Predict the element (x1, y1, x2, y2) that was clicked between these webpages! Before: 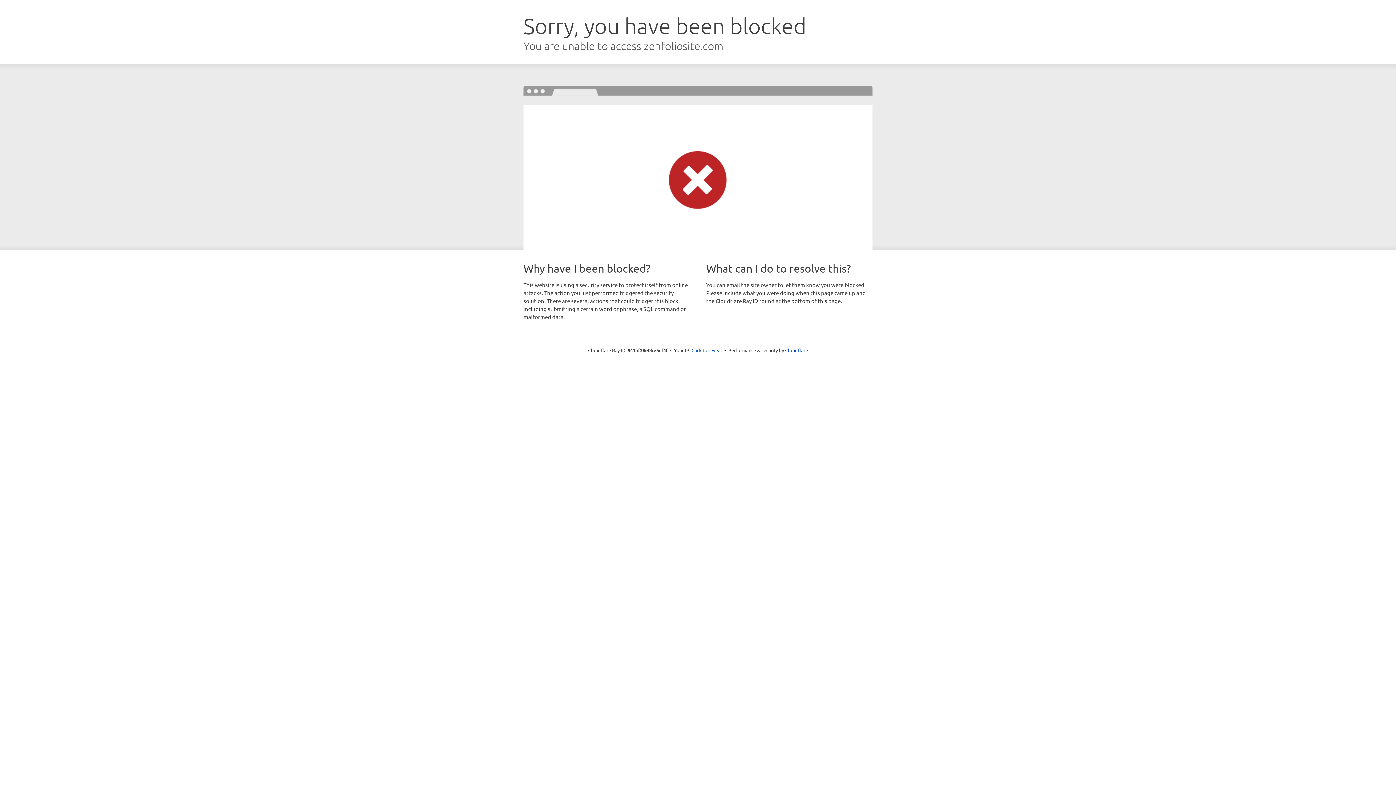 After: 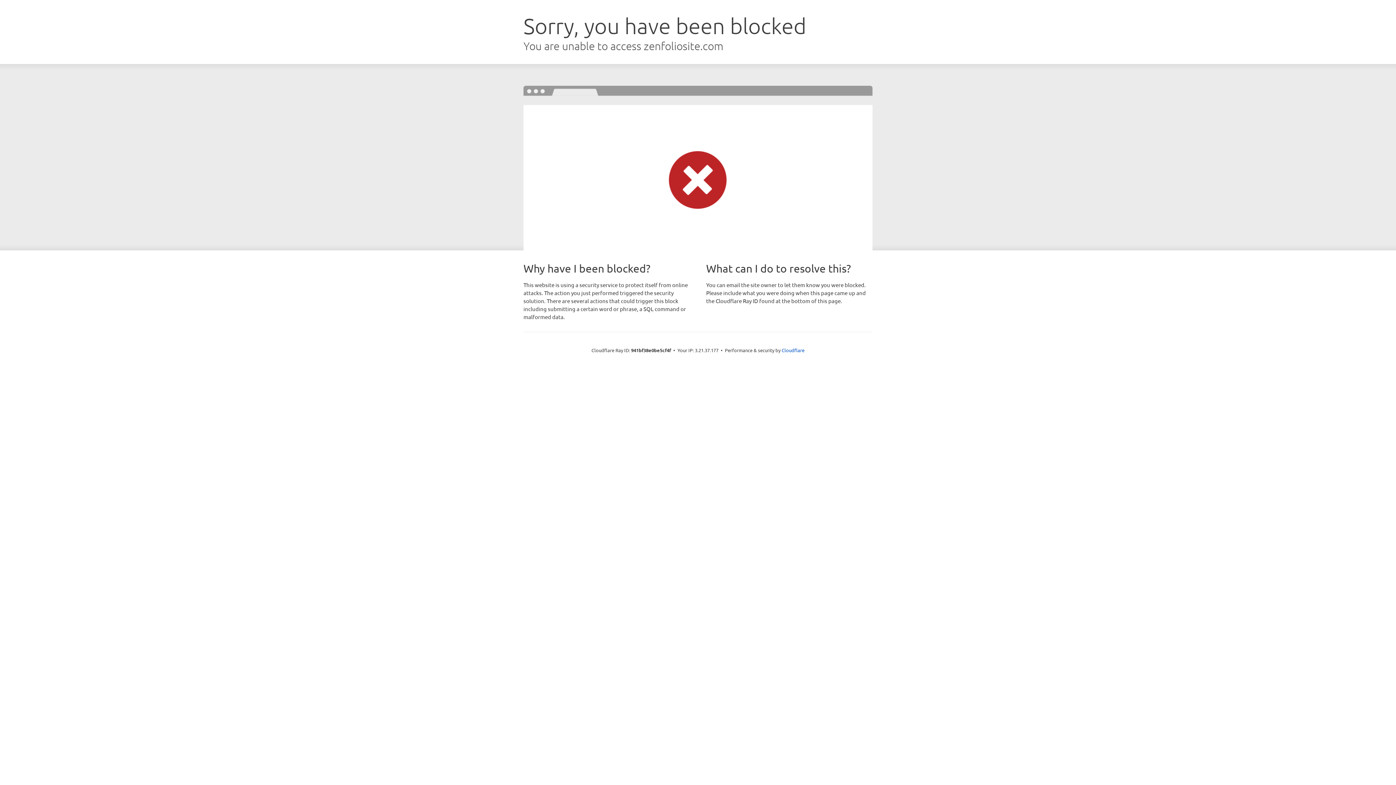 Action: bbox: (691, 346, 722, 353) label: Click to reveal